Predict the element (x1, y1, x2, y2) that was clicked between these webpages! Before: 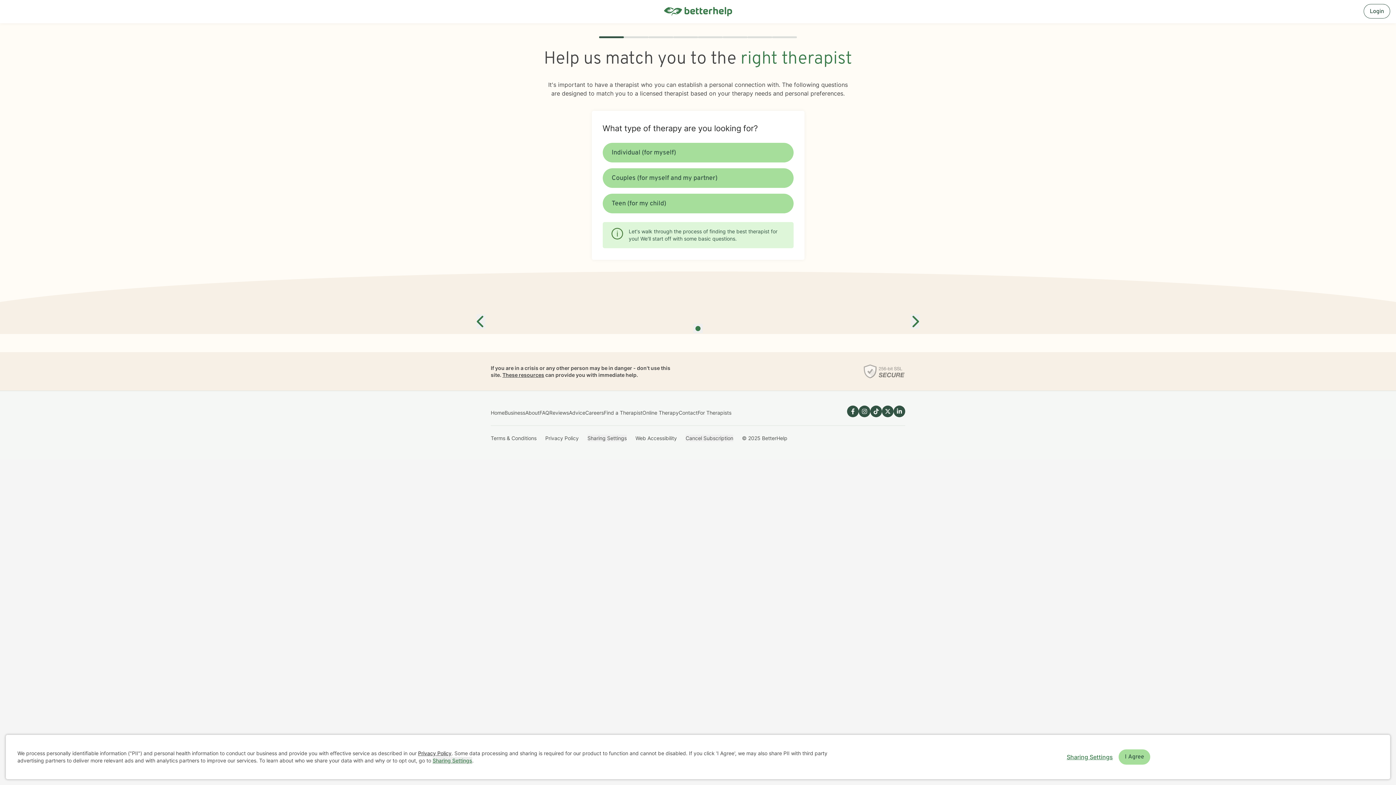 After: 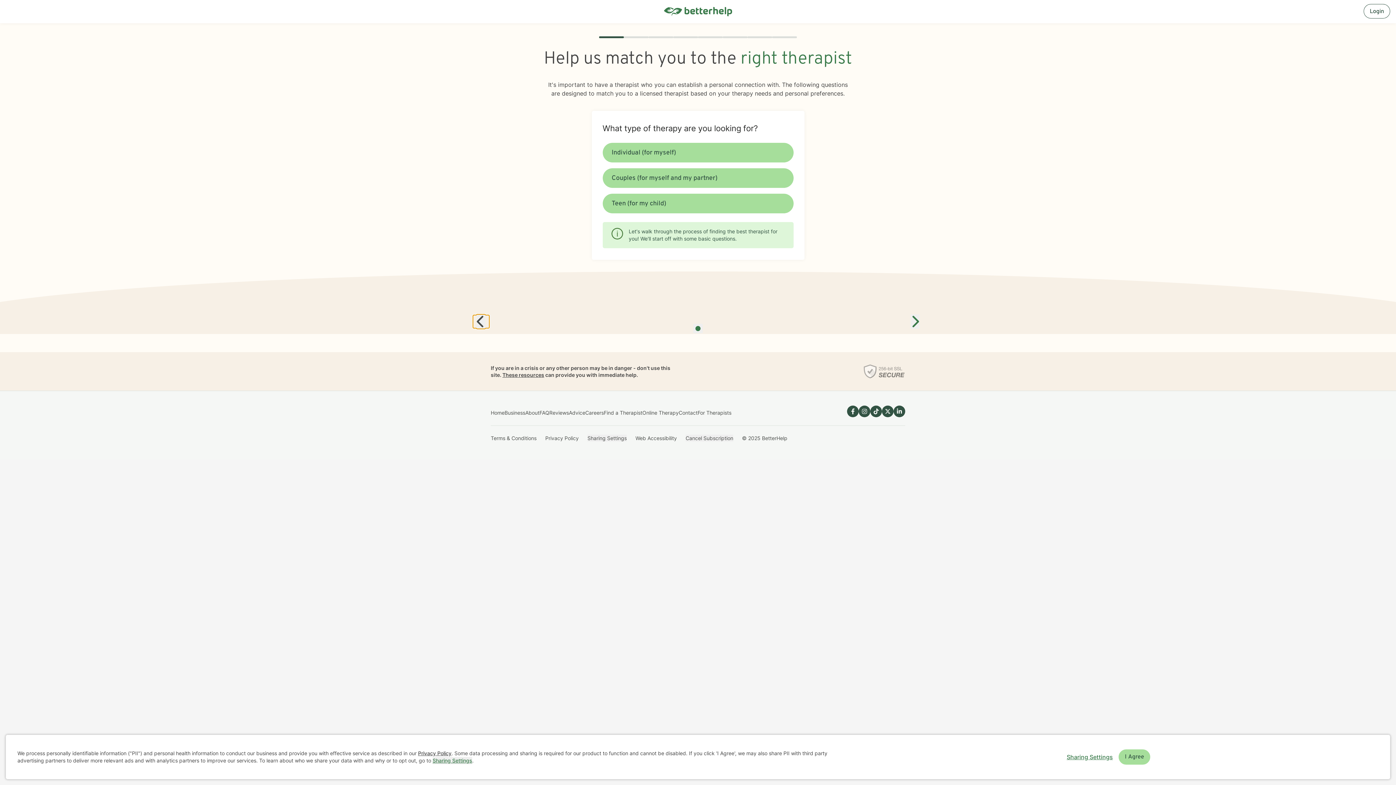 Action: bbox: (476, 314, 485, 329) label: Previous slide